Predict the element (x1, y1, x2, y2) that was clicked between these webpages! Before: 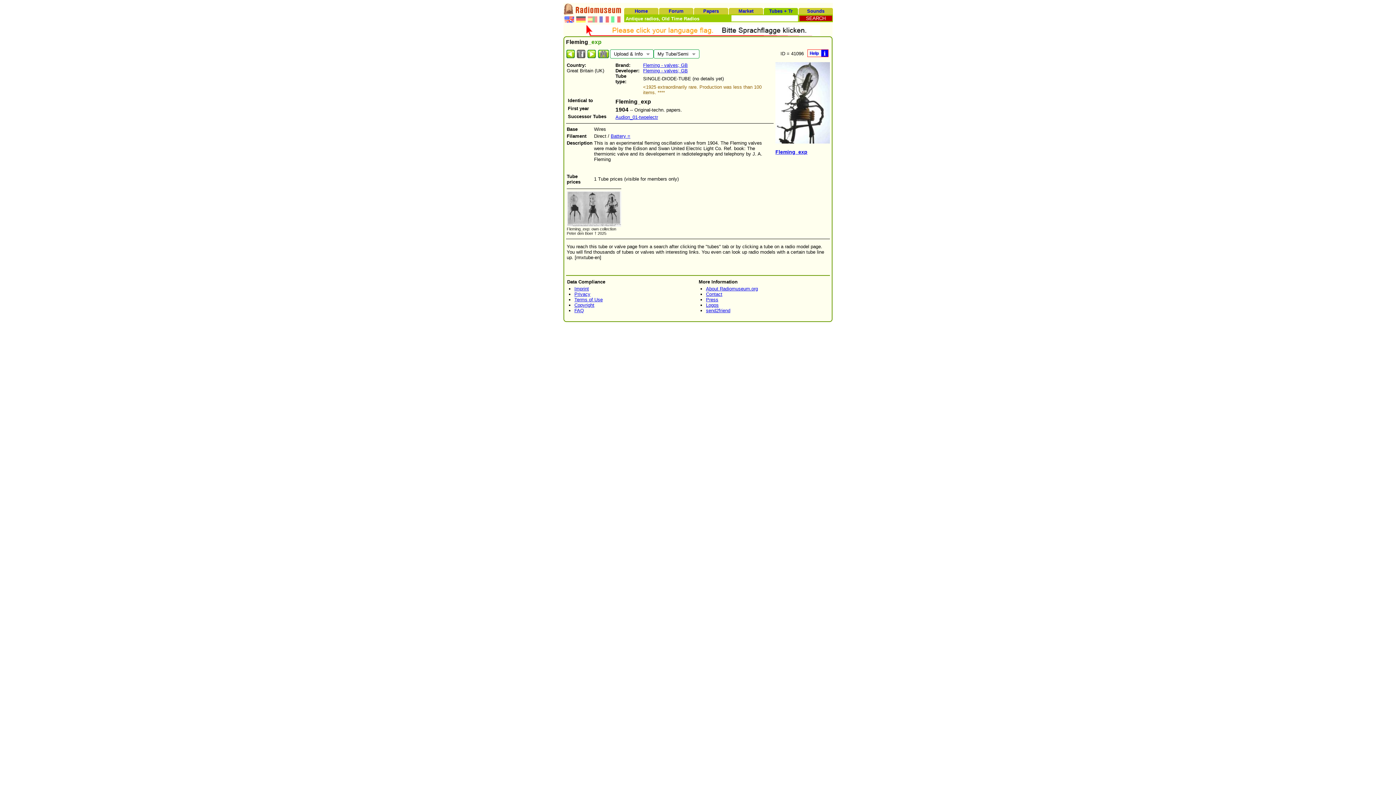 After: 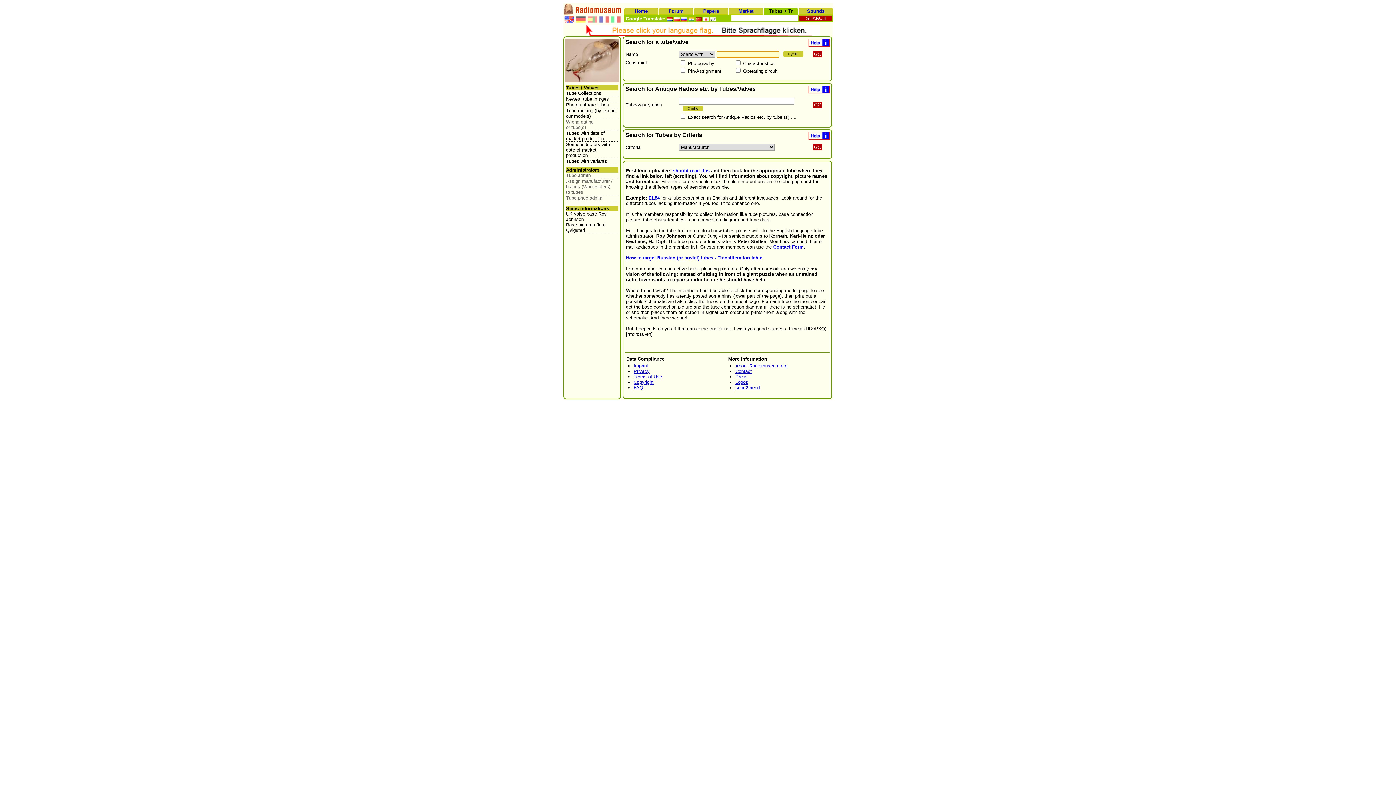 Action: bbox: (598, 49, 609, 58) label:  